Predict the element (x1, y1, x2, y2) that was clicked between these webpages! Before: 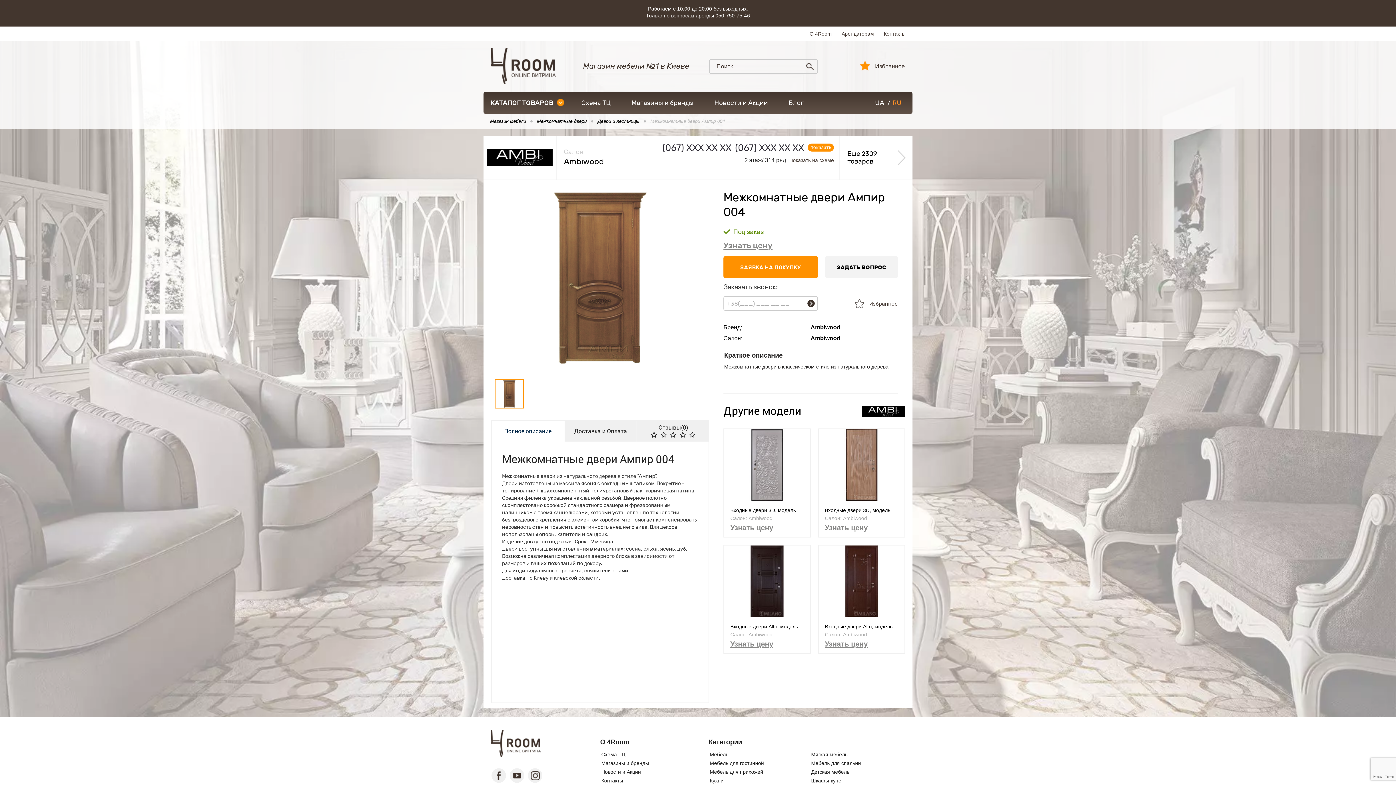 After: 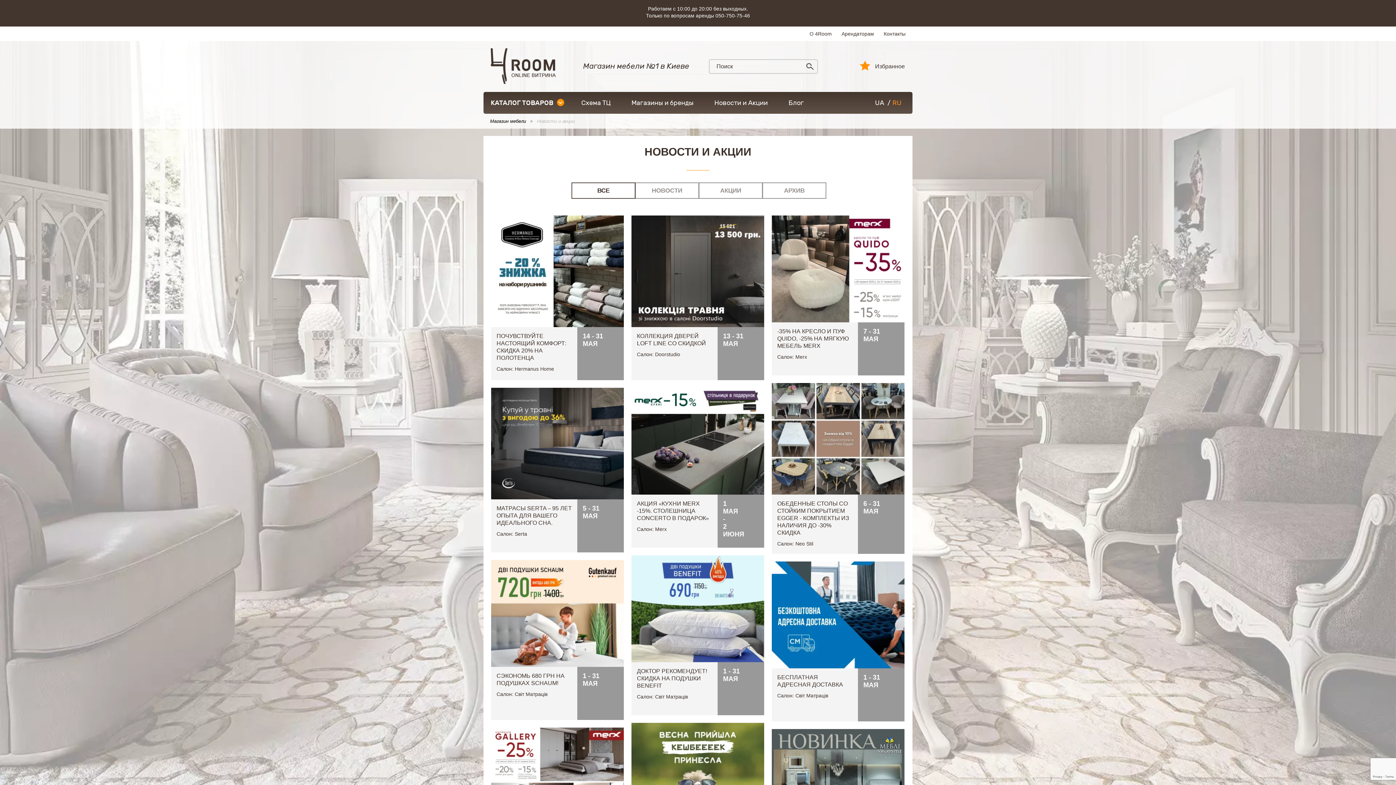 Action: label: Новости и Акции bbox: (704, 92, 778, 113)